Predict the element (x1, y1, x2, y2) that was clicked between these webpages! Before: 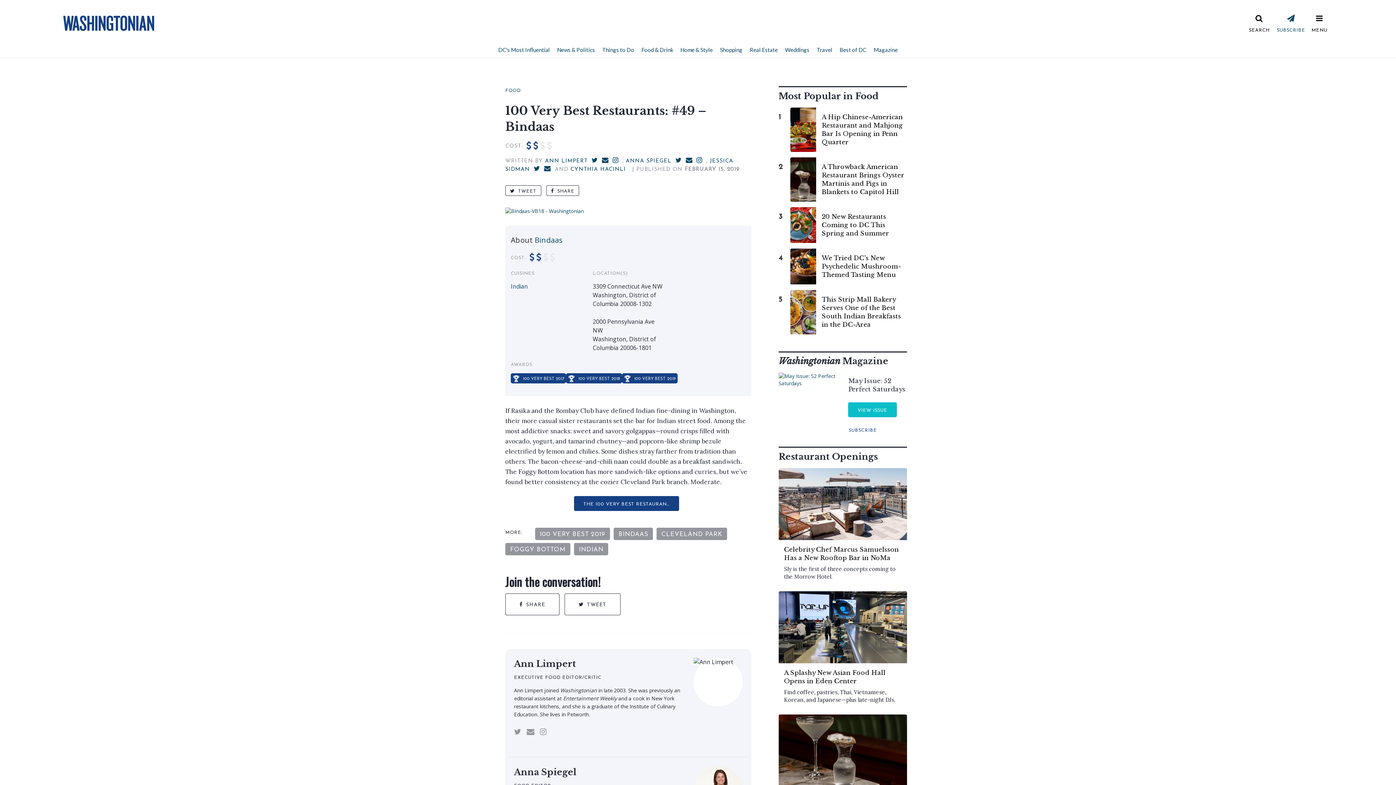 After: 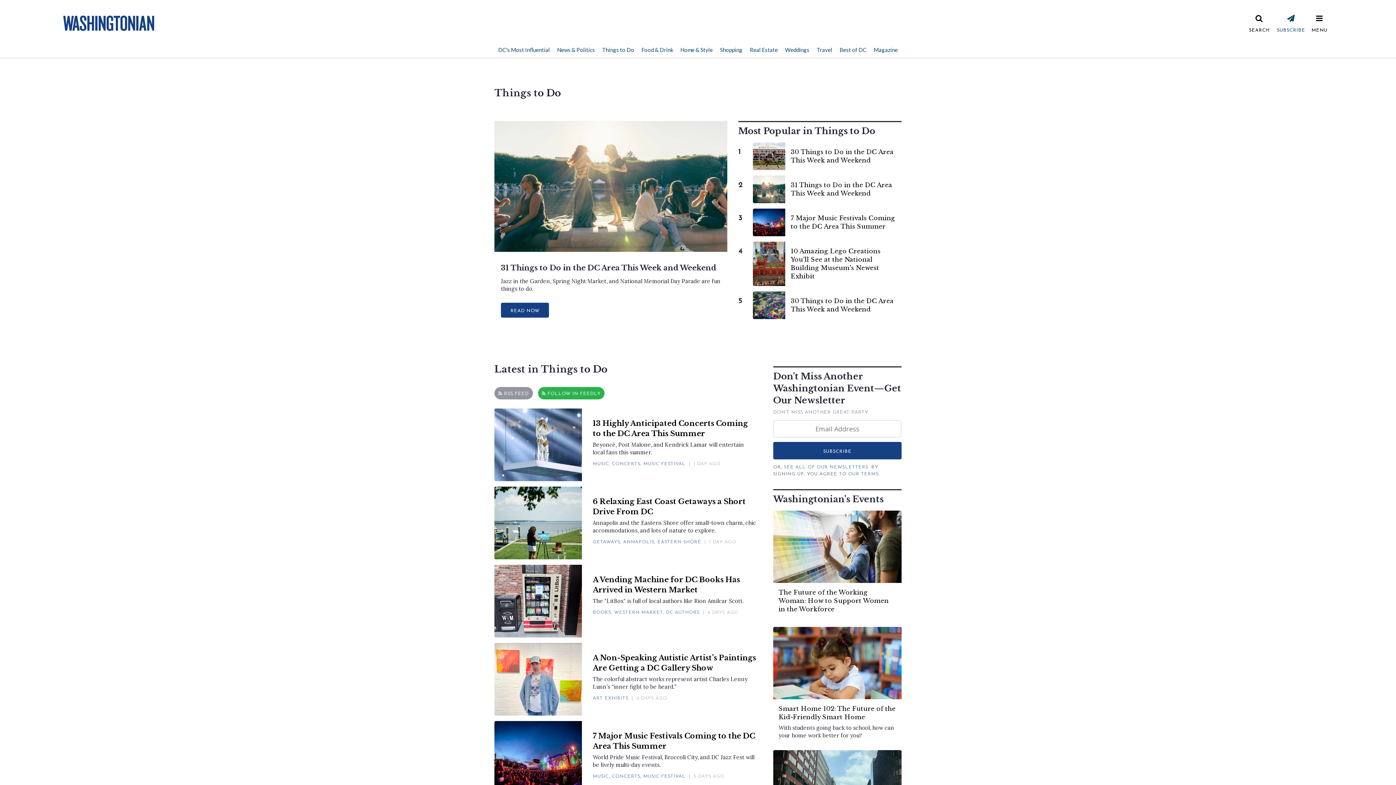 Action: bbox: (598, 41, 638, 57) label: Things to Do